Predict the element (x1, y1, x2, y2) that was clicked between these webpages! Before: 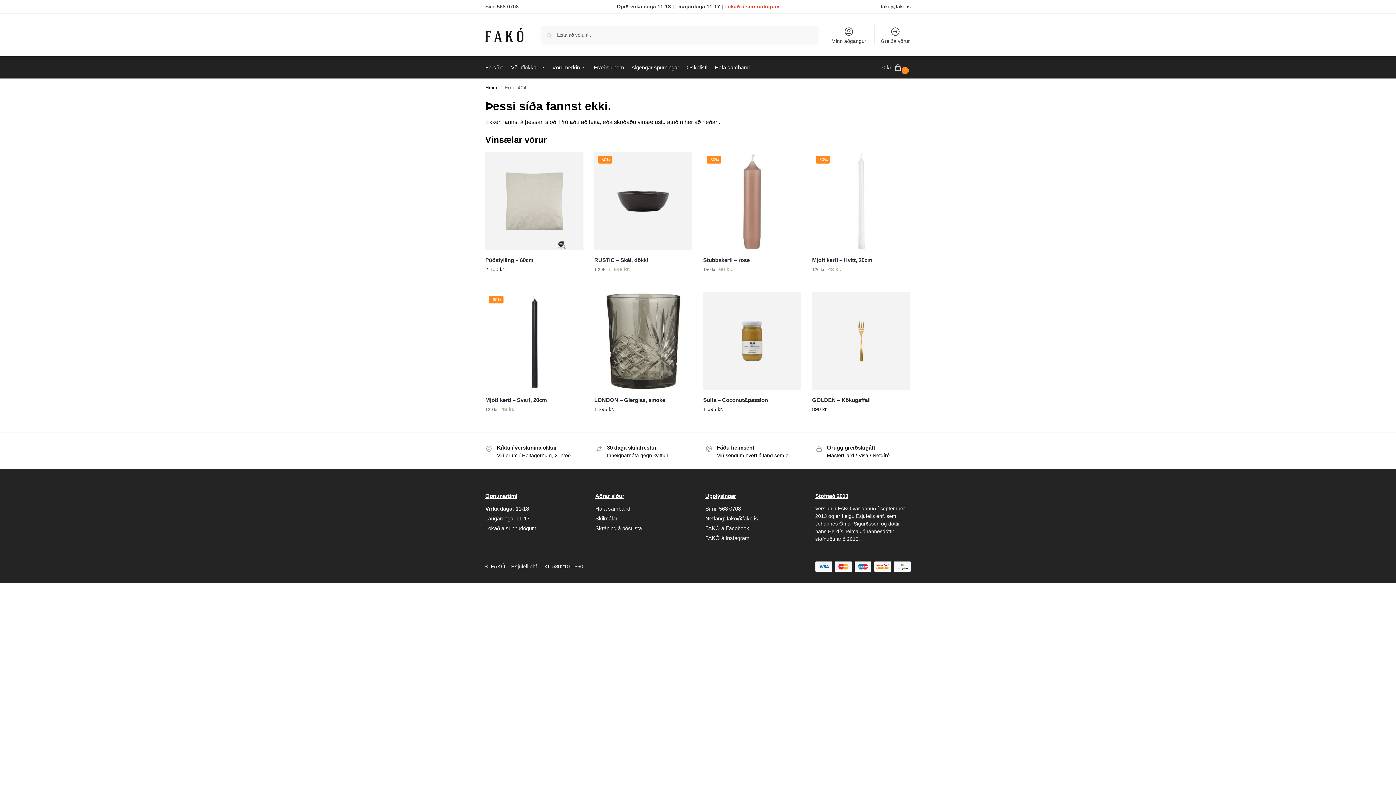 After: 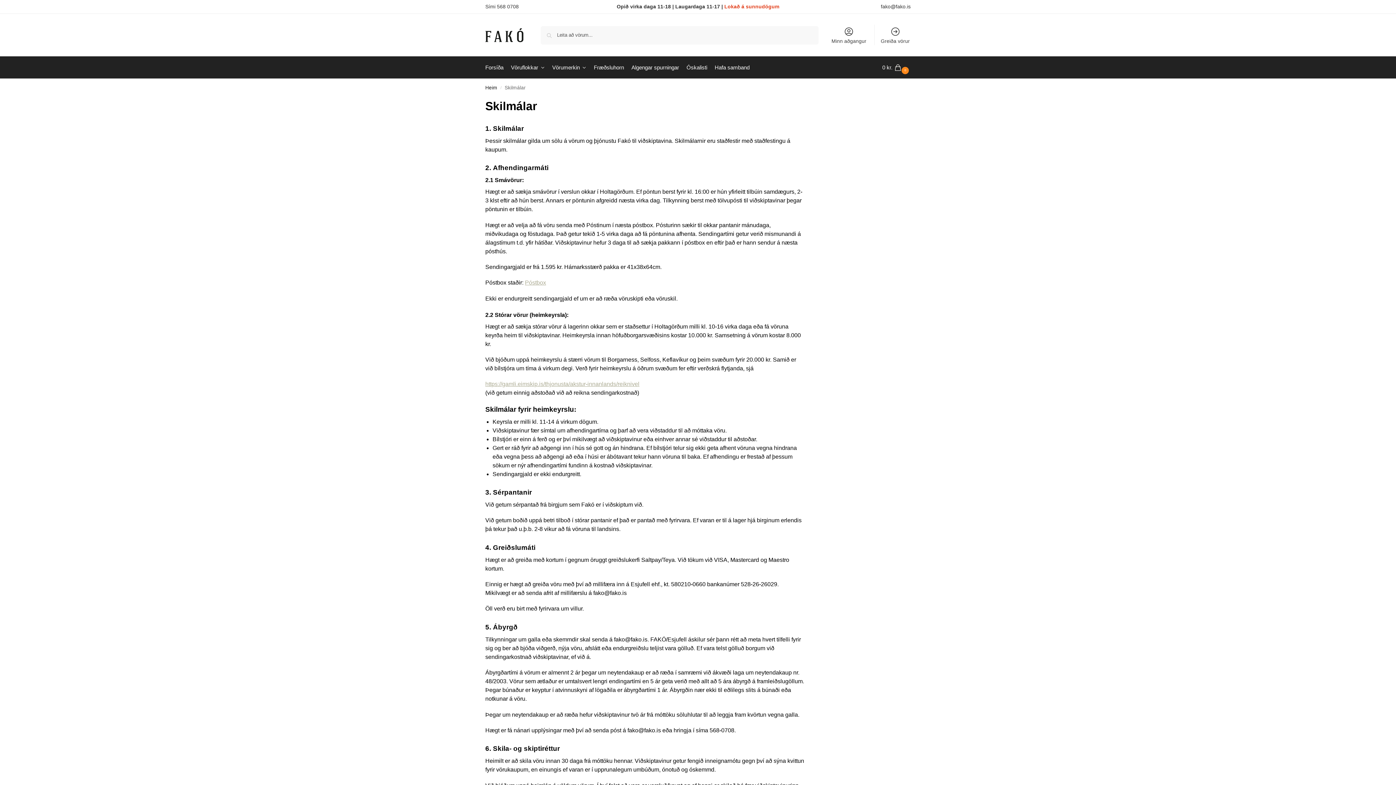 Action: bbox: (595, 515, 617, 521) label: Skilmálar